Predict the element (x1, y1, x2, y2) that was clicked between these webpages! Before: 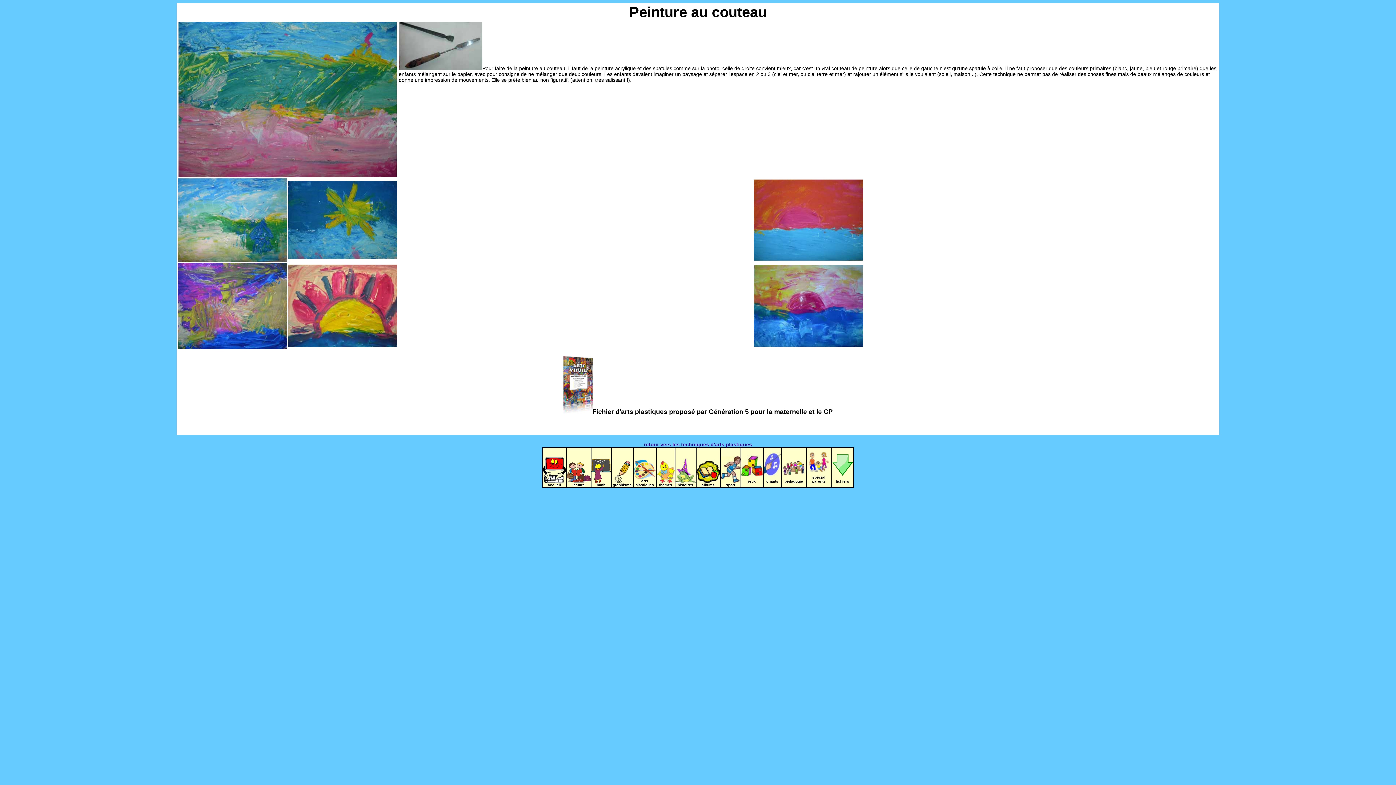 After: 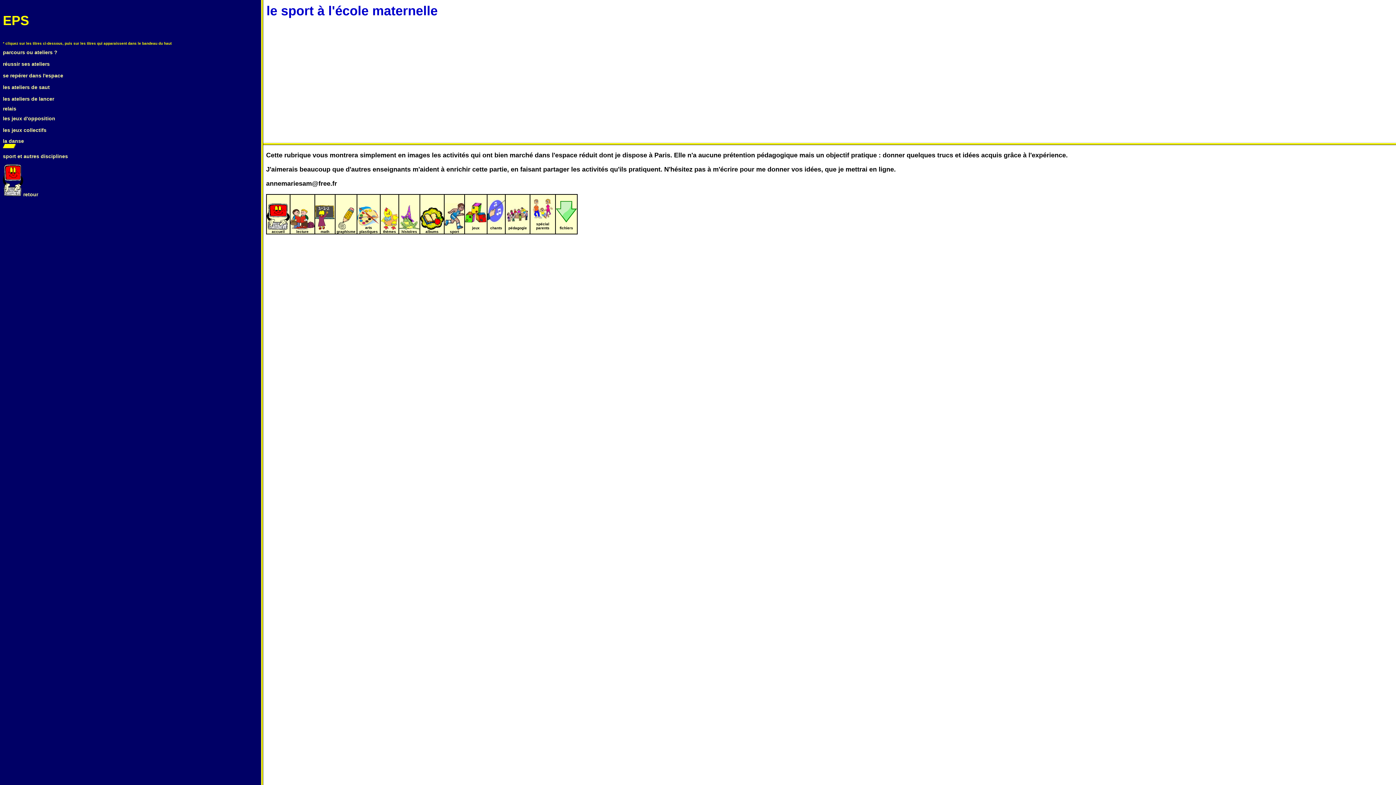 Action: bbox: (720, 480, 740, 484) label: 
